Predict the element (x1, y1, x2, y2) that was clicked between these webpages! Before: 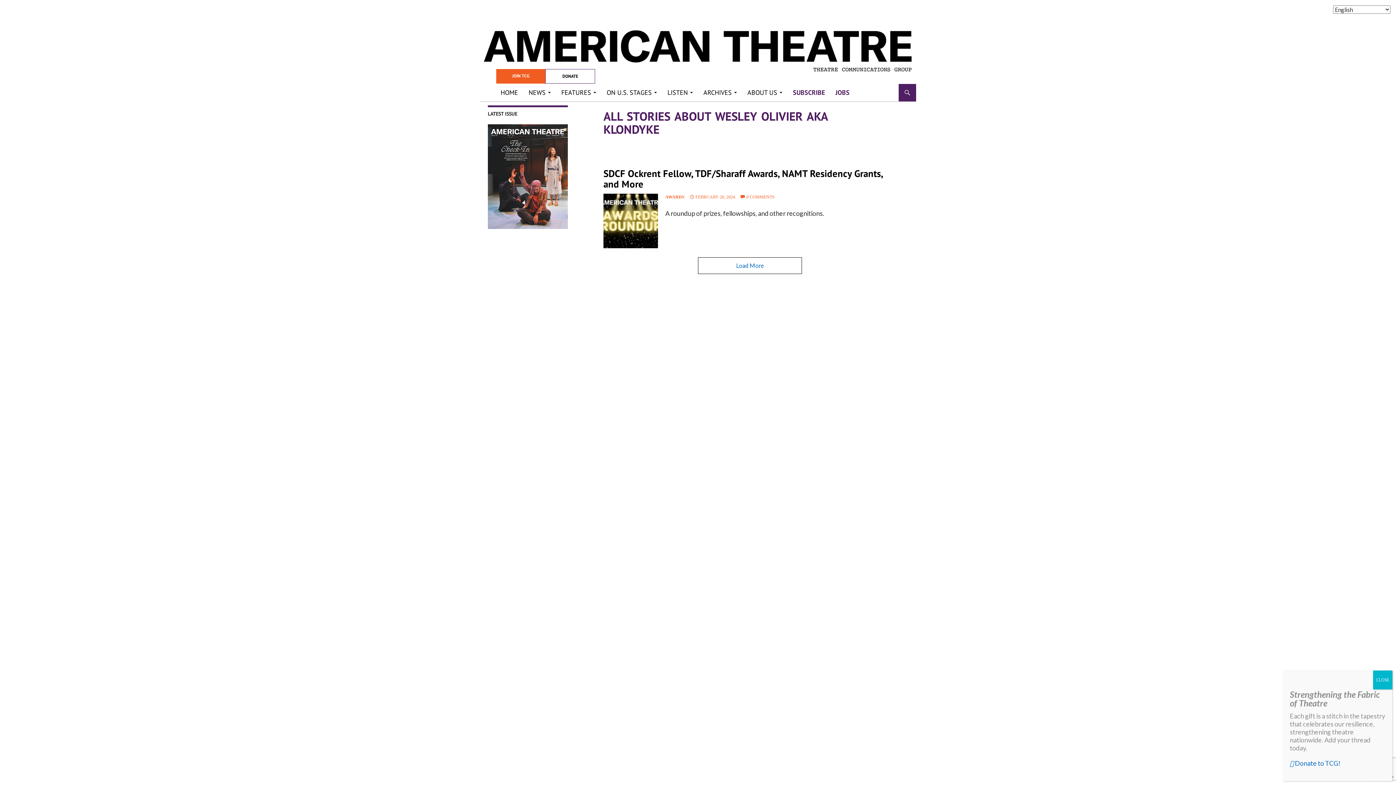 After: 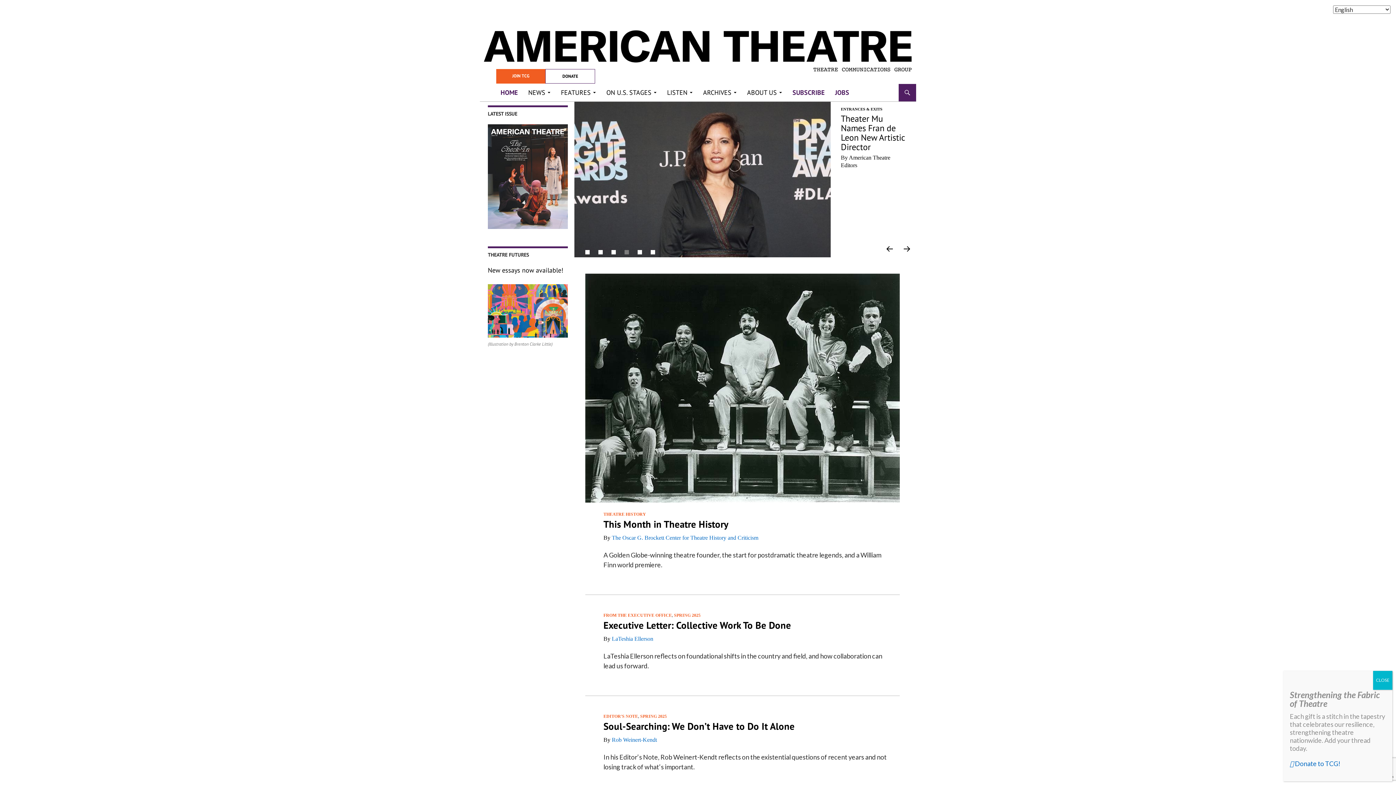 Action: label: HOME bbox: (496, 84, 522, 101)